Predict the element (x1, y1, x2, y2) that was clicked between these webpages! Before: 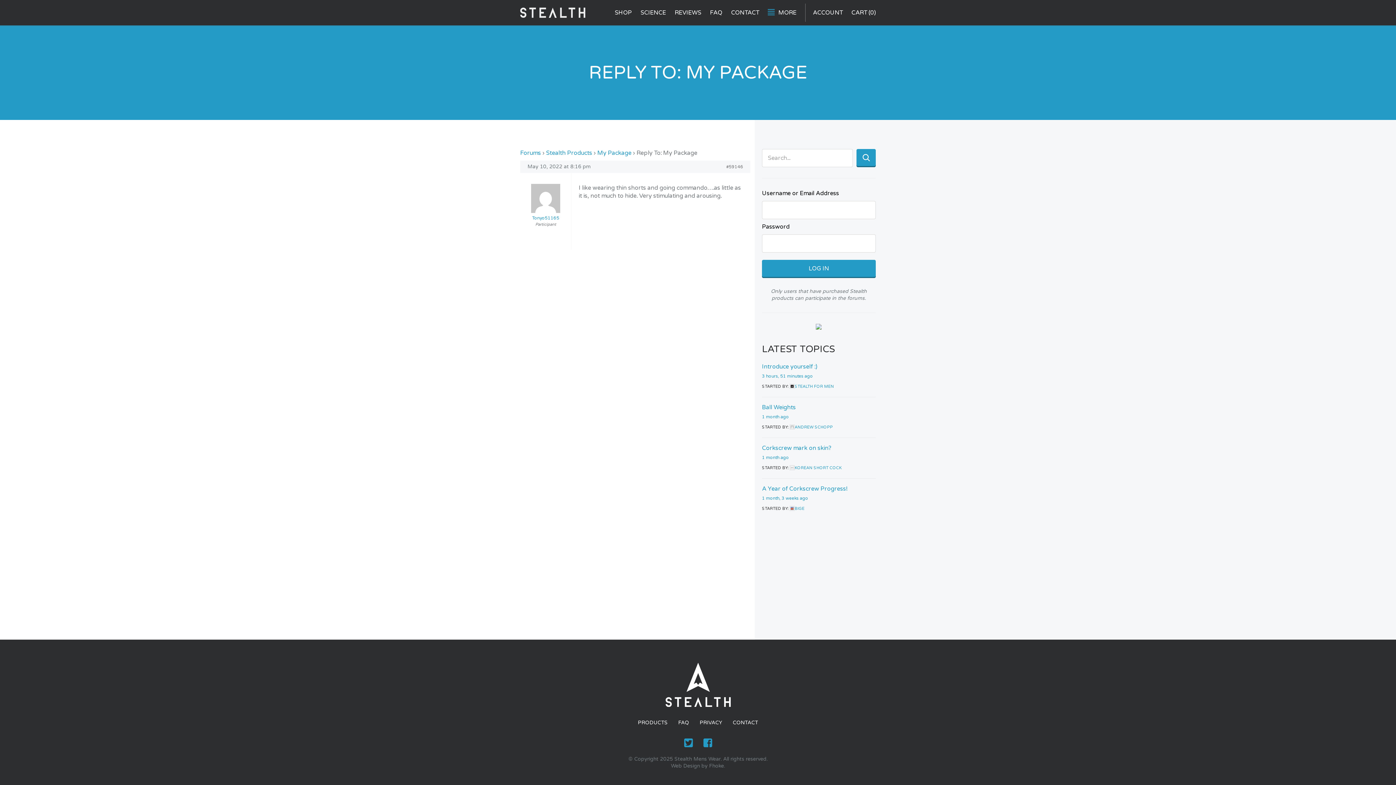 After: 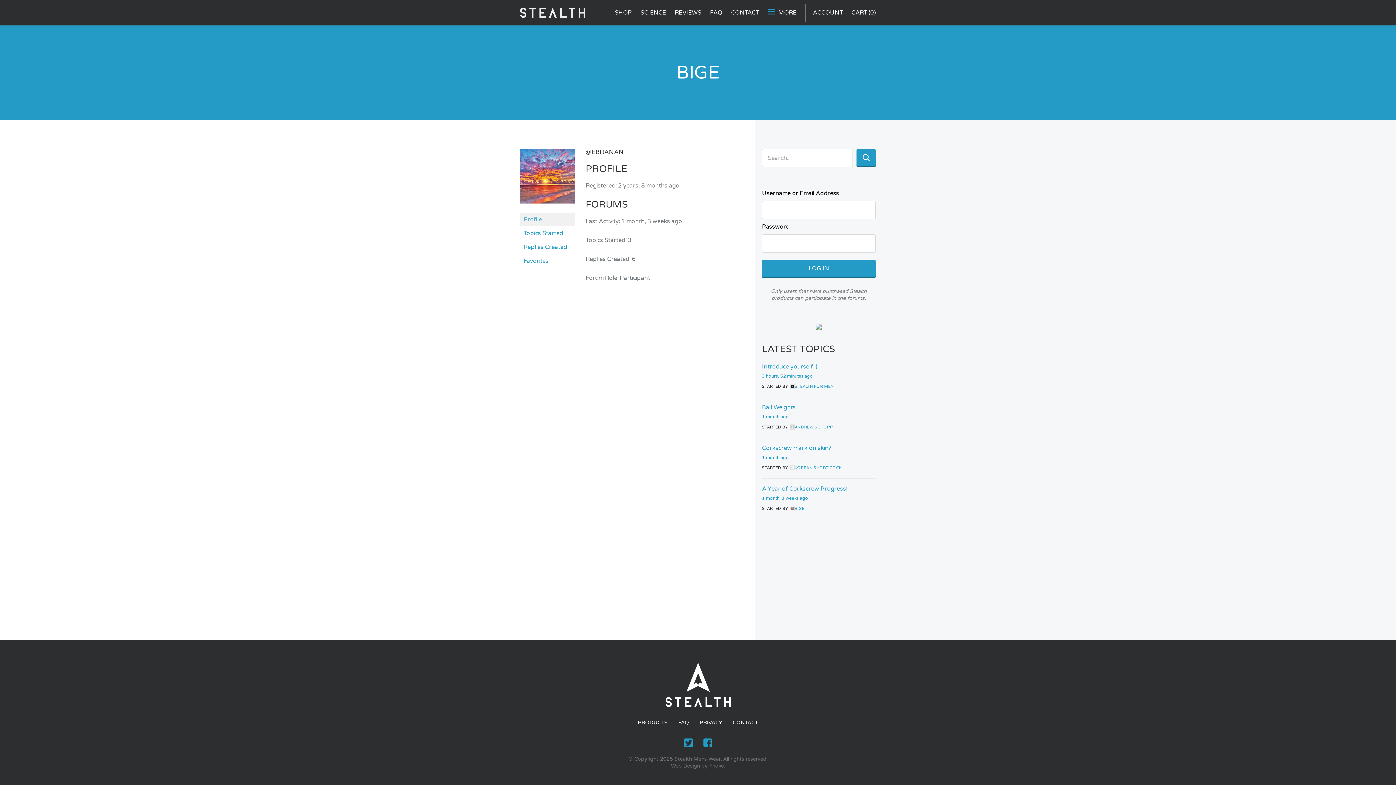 Action: bbox: (789, 506, 804, 511) label: BIGE